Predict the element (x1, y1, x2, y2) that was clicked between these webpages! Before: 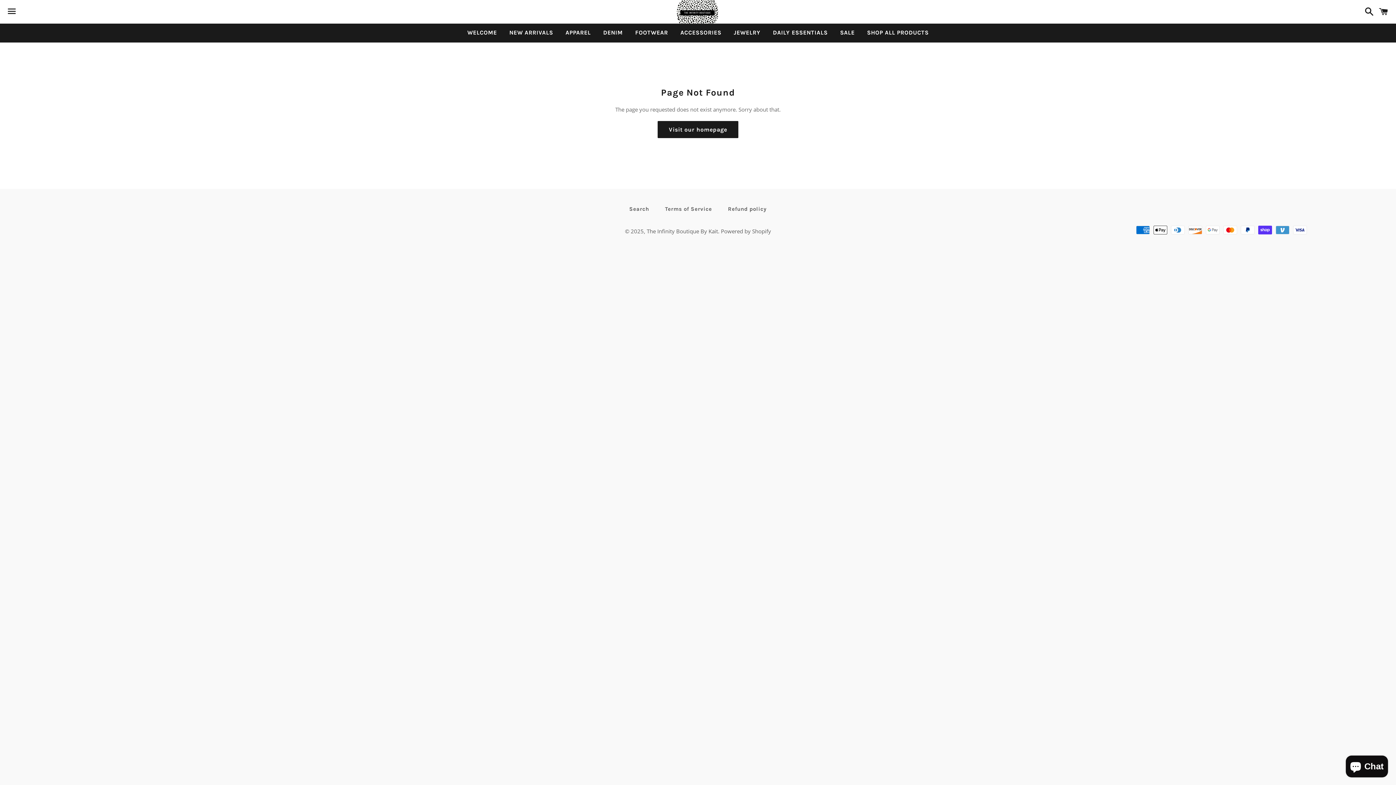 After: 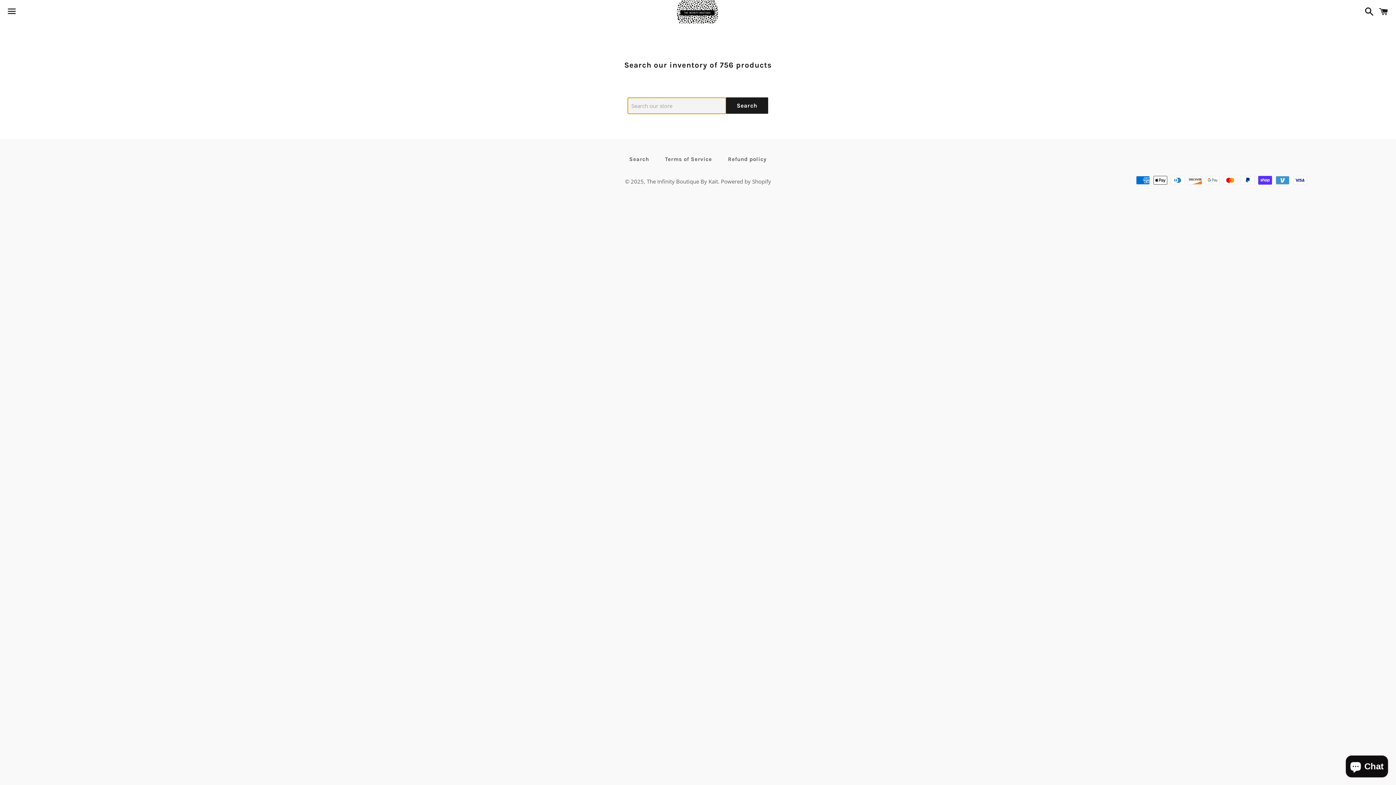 Action: bbox: (622, 203, 656, 214) label: Search